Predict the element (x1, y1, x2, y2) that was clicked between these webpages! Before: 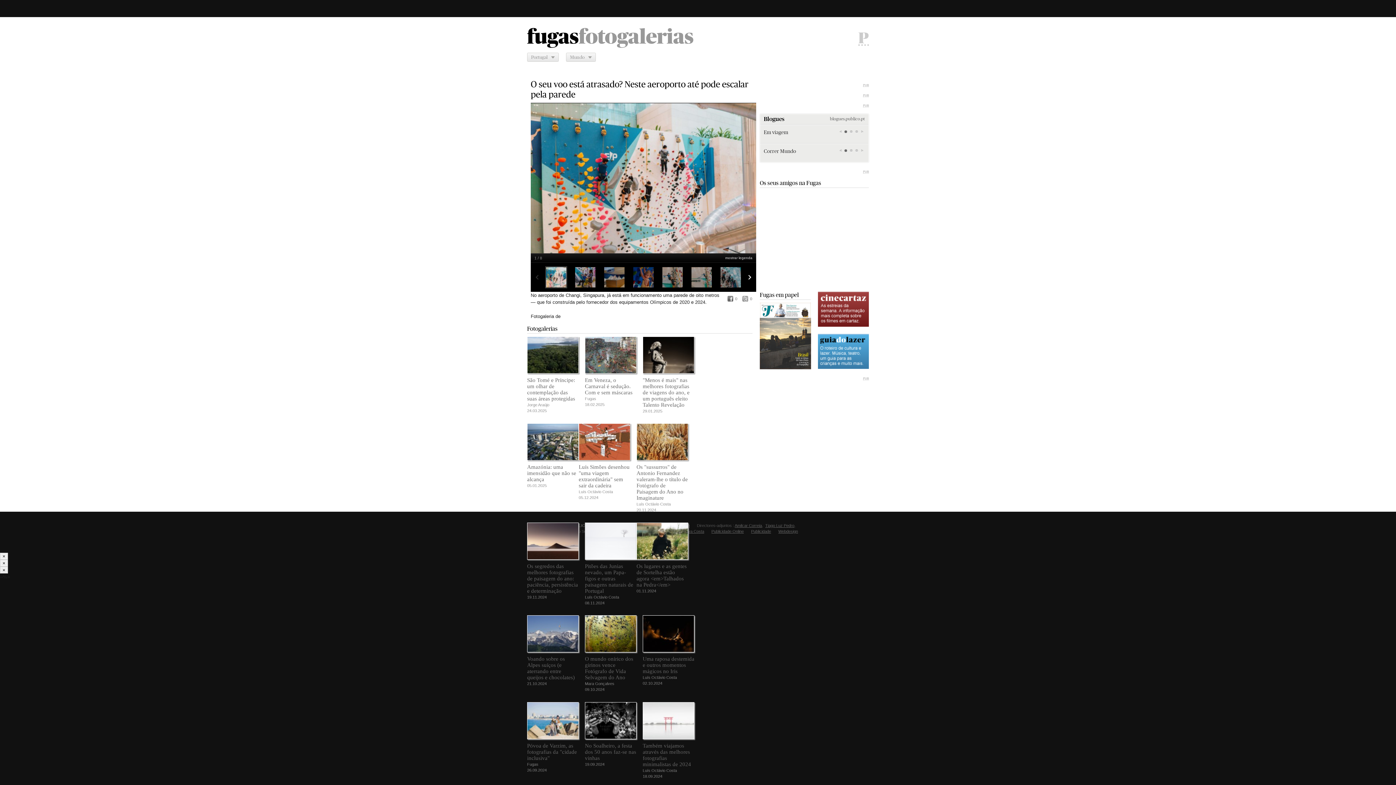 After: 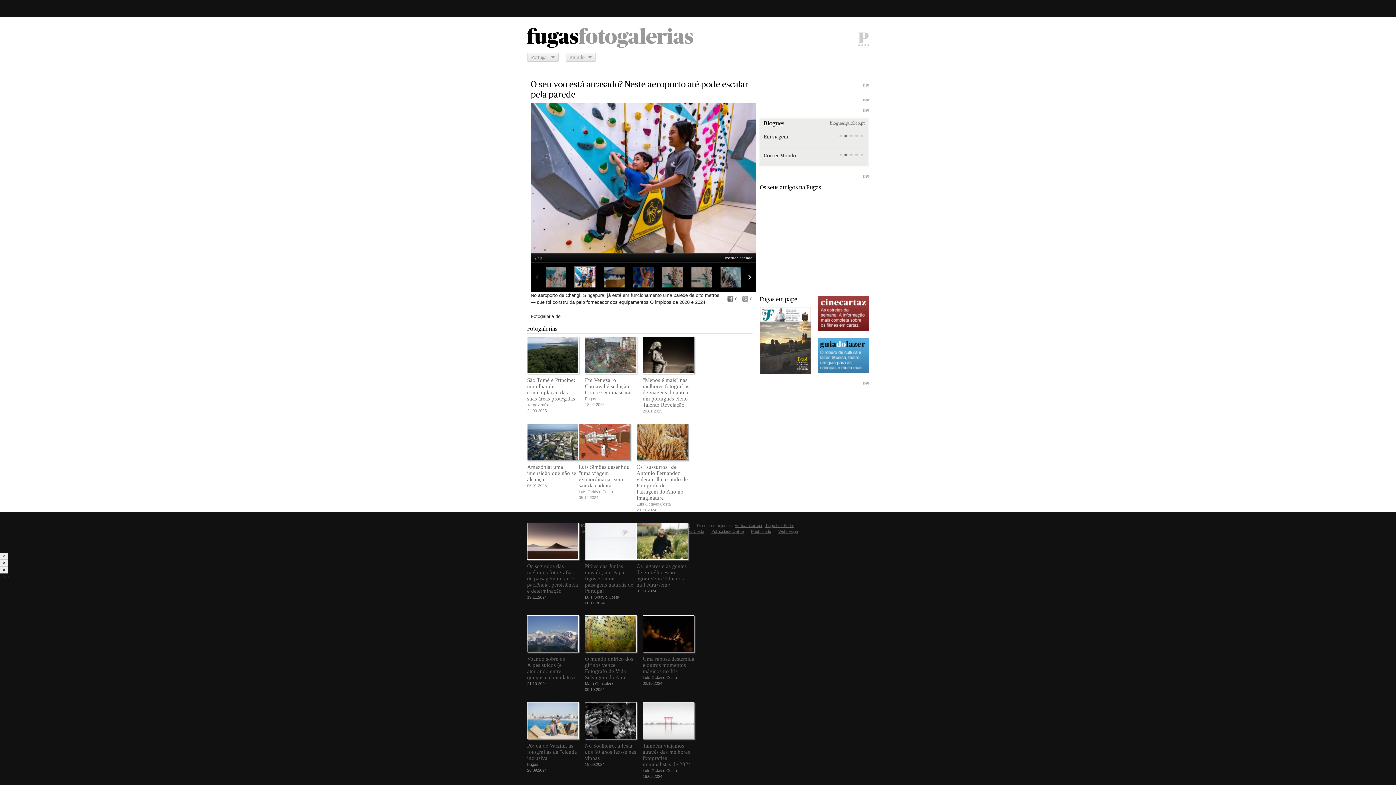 Action: bbox: (574, 266, 596, 288)